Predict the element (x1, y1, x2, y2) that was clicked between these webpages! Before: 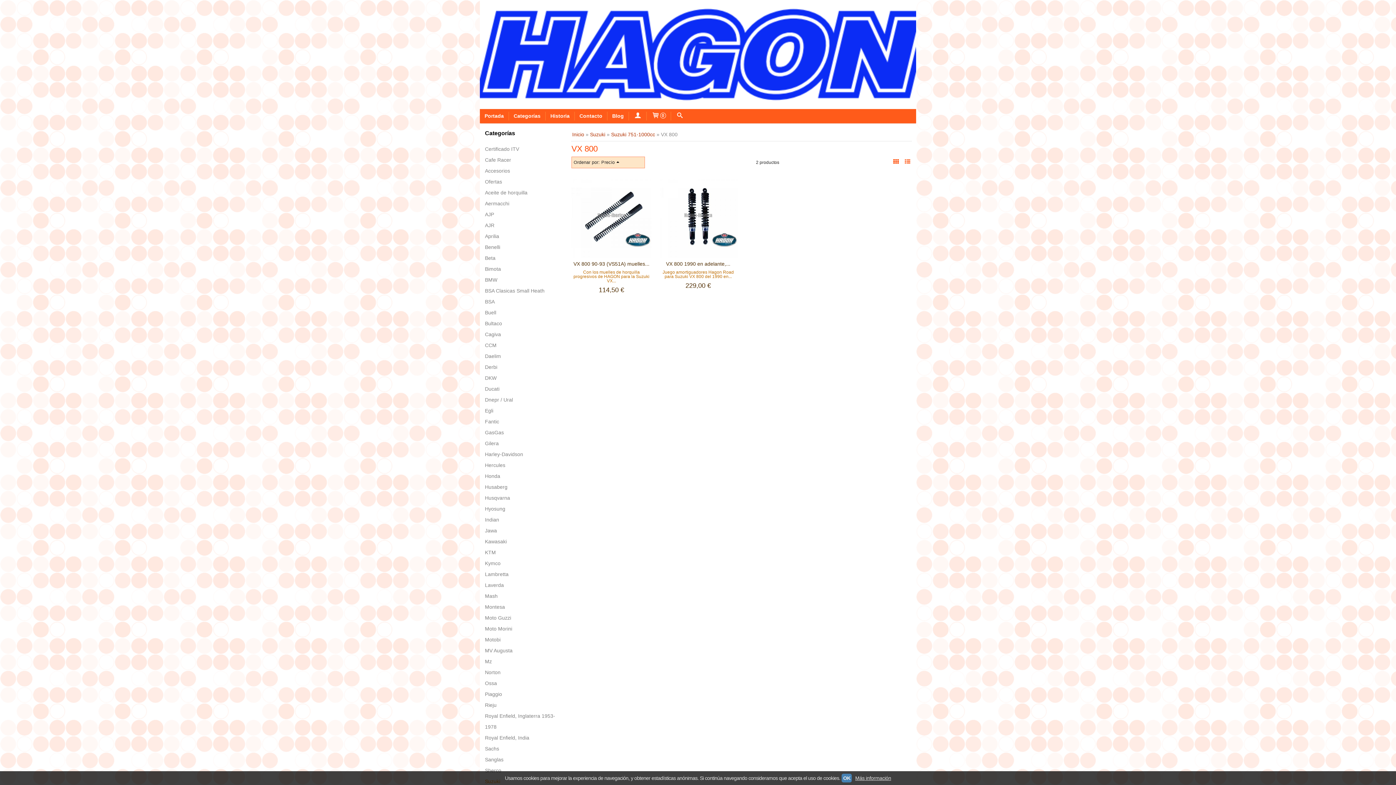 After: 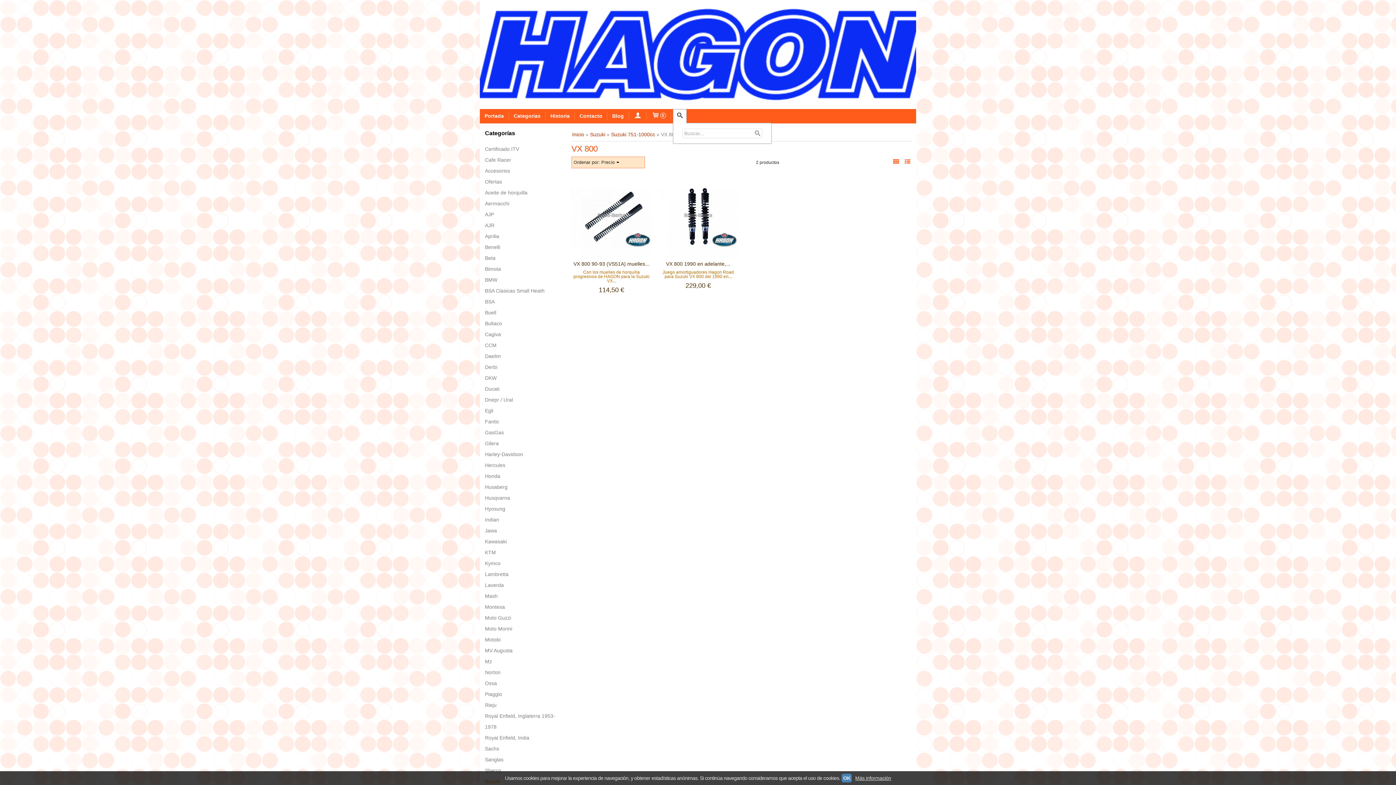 Action: bbox: (673, 109, 686, 123) label: Buscar...